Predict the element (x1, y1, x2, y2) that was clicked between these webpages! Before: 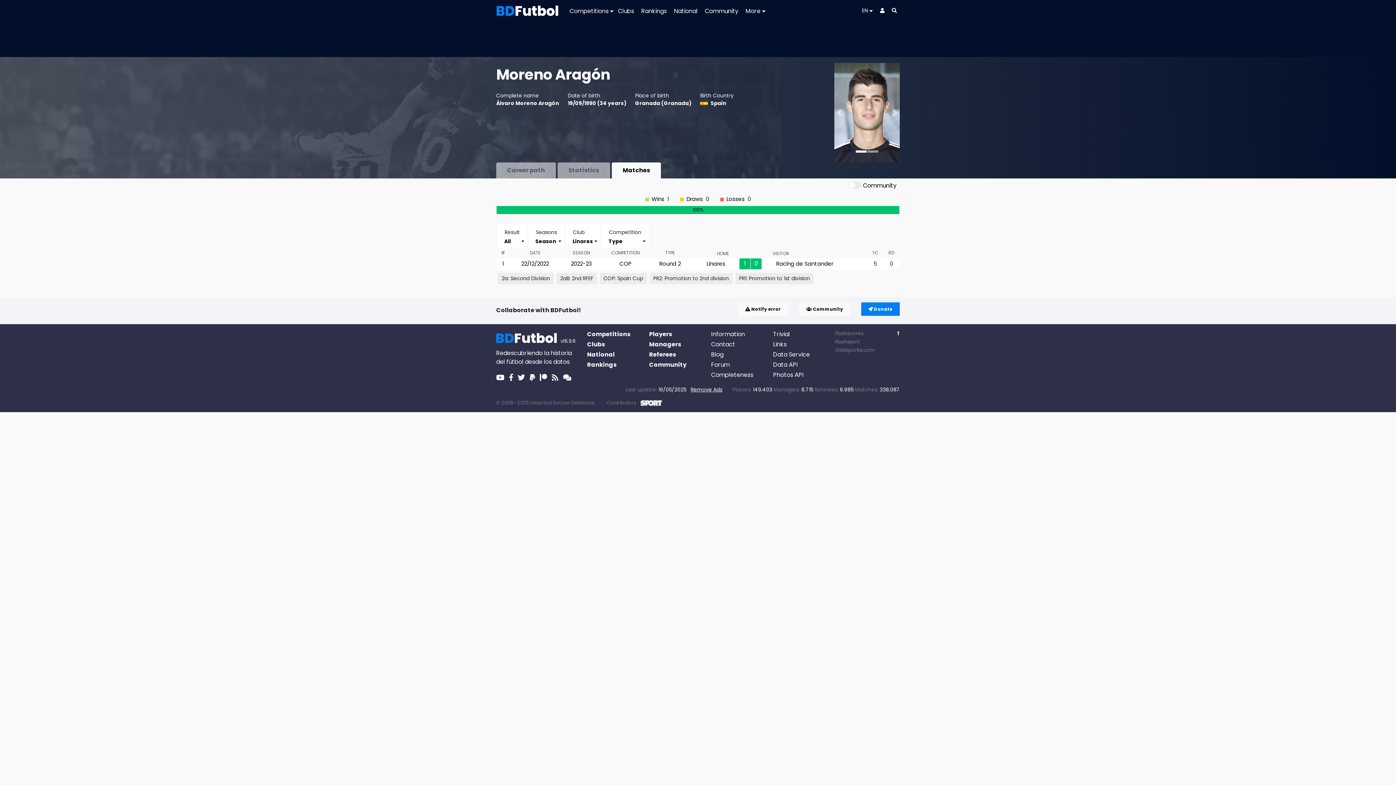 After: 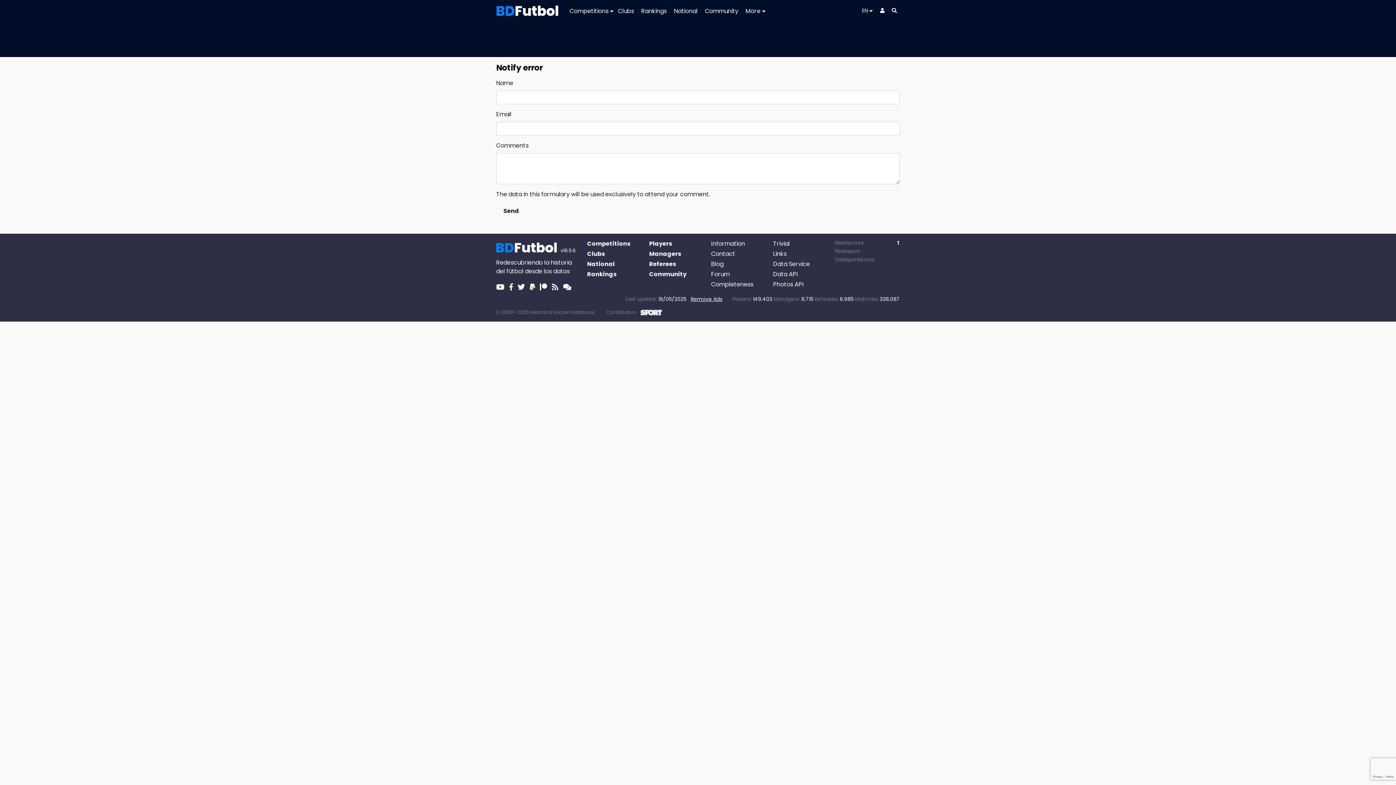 Action: label:  Notify error bbox: (738, 302, 788, 315)